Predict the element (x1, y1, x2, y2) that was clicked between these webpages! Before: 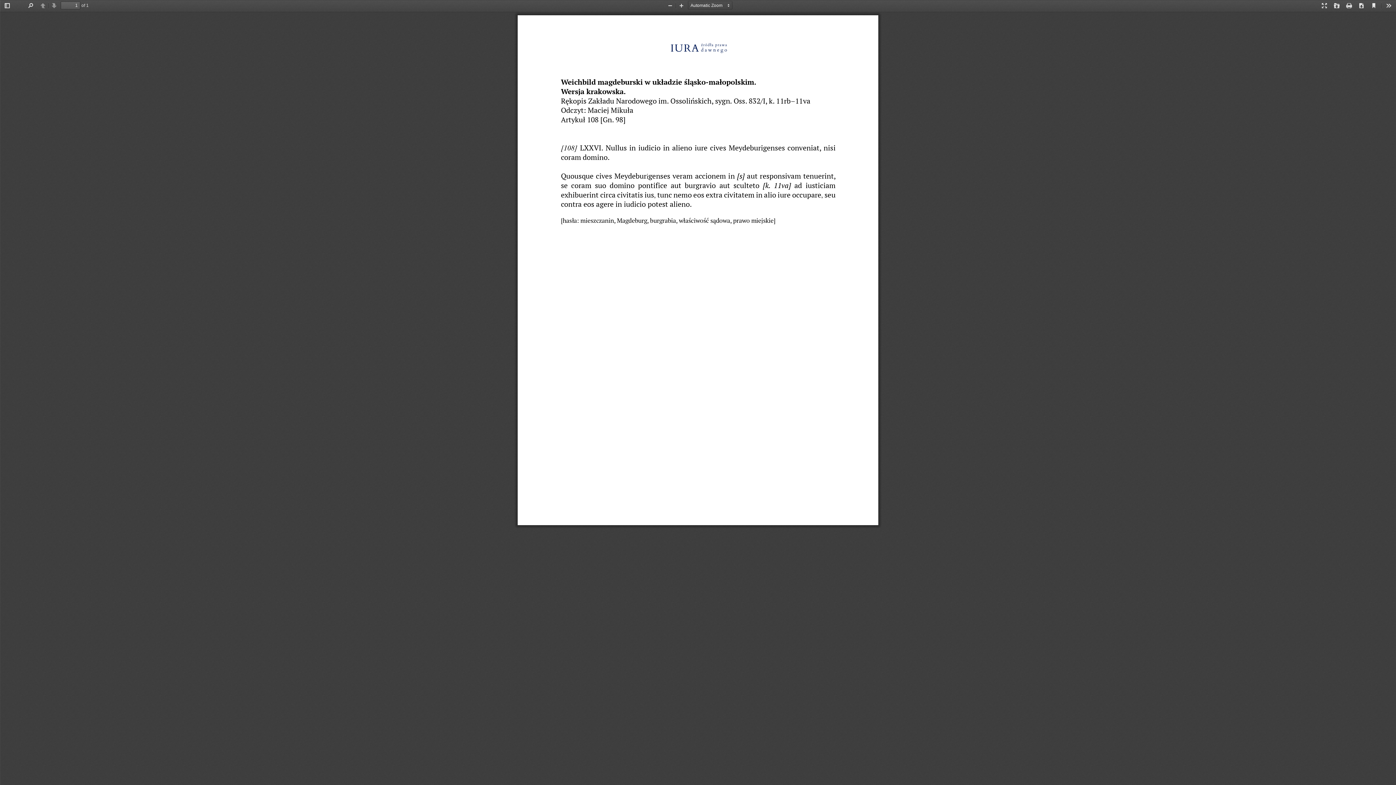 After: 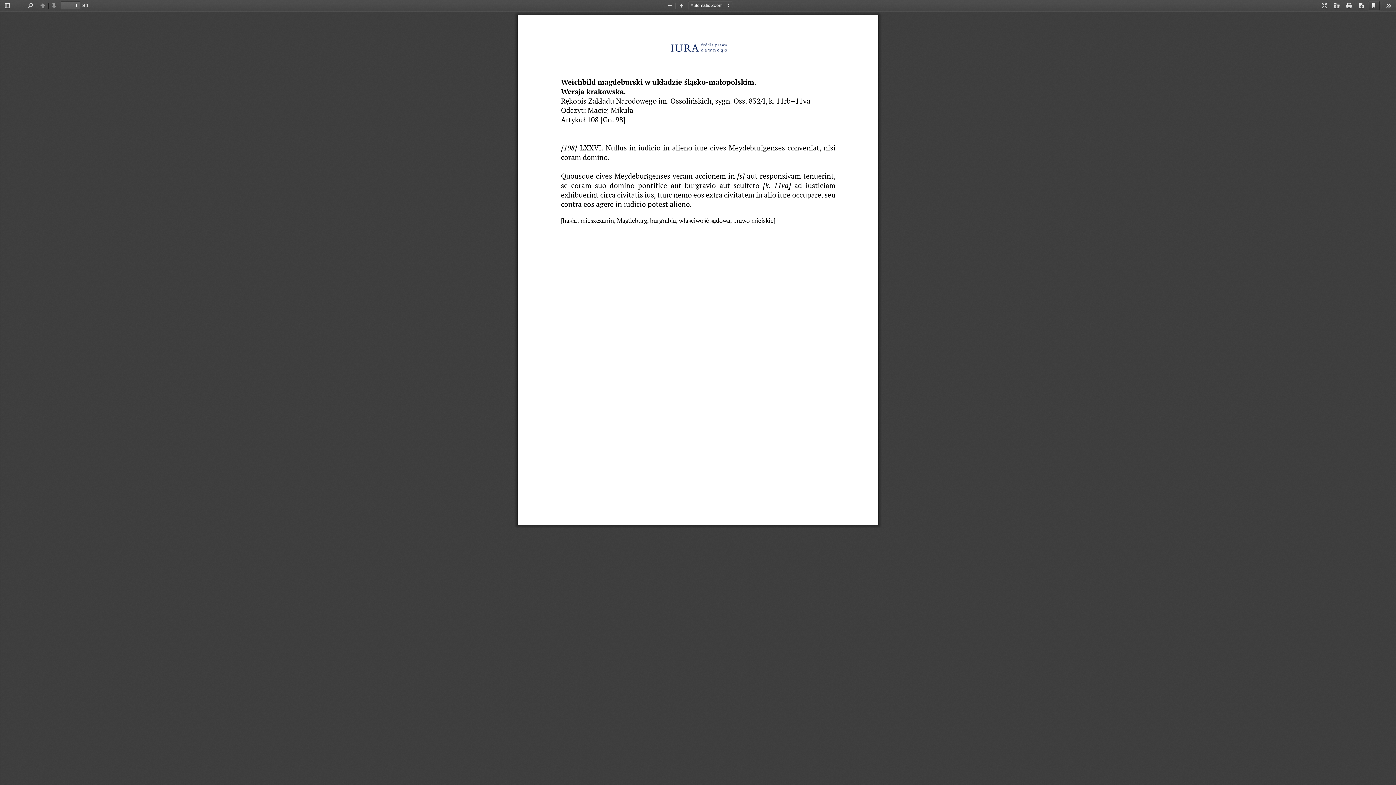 Action: label: Current View bbox: (1368, 1, 1380, 10)